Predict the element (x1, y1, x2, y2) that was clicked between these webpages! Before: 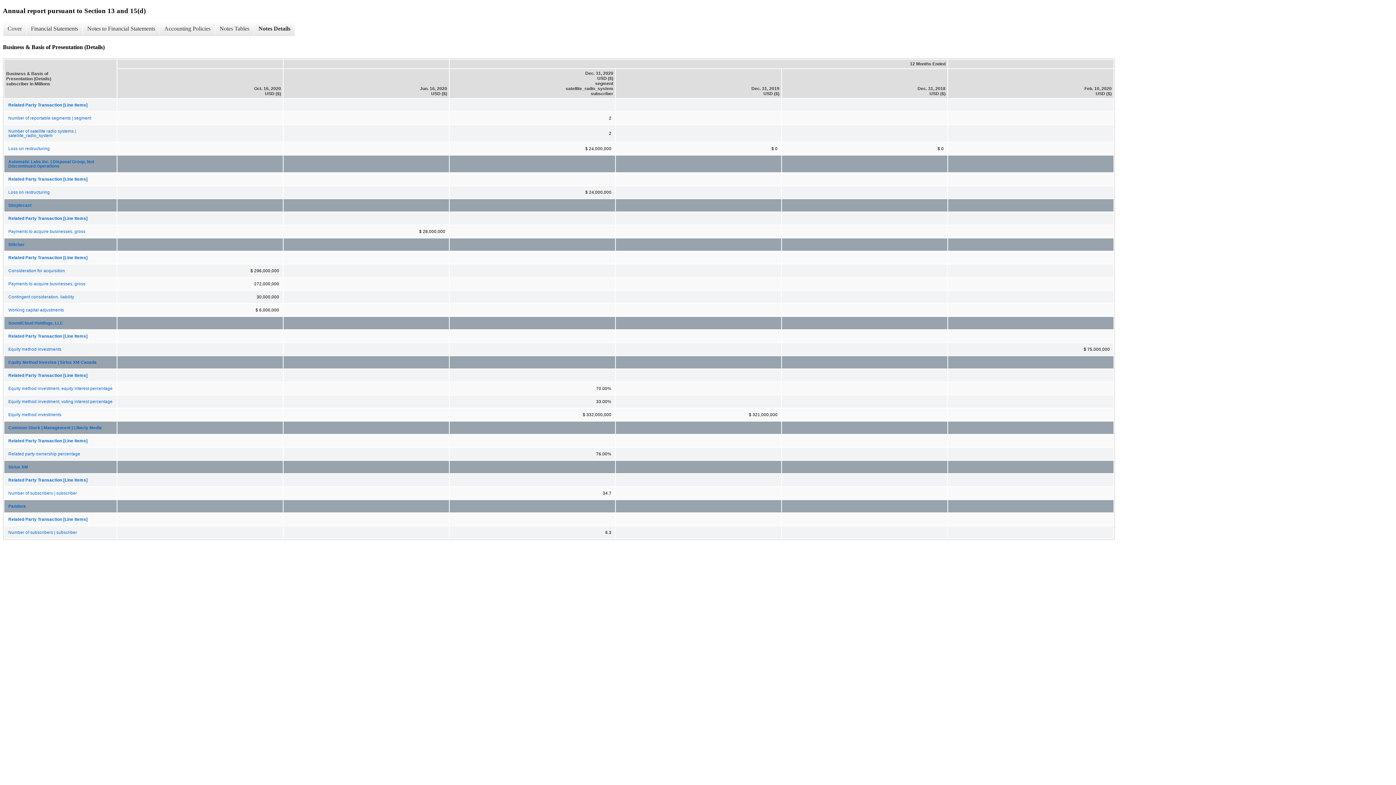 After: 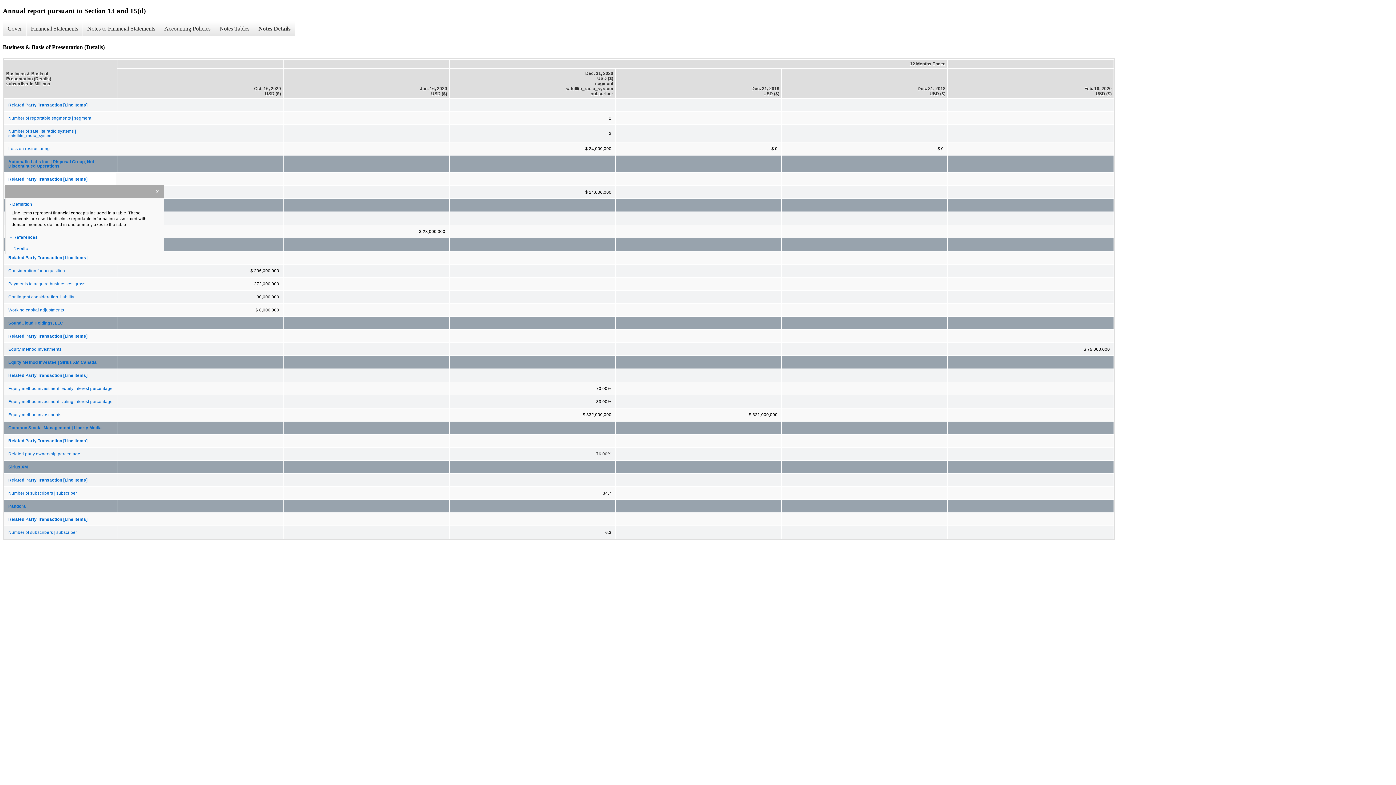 Action: bbox: (4, 173, 116, 185) label: Related Party Transaction [Line Items]